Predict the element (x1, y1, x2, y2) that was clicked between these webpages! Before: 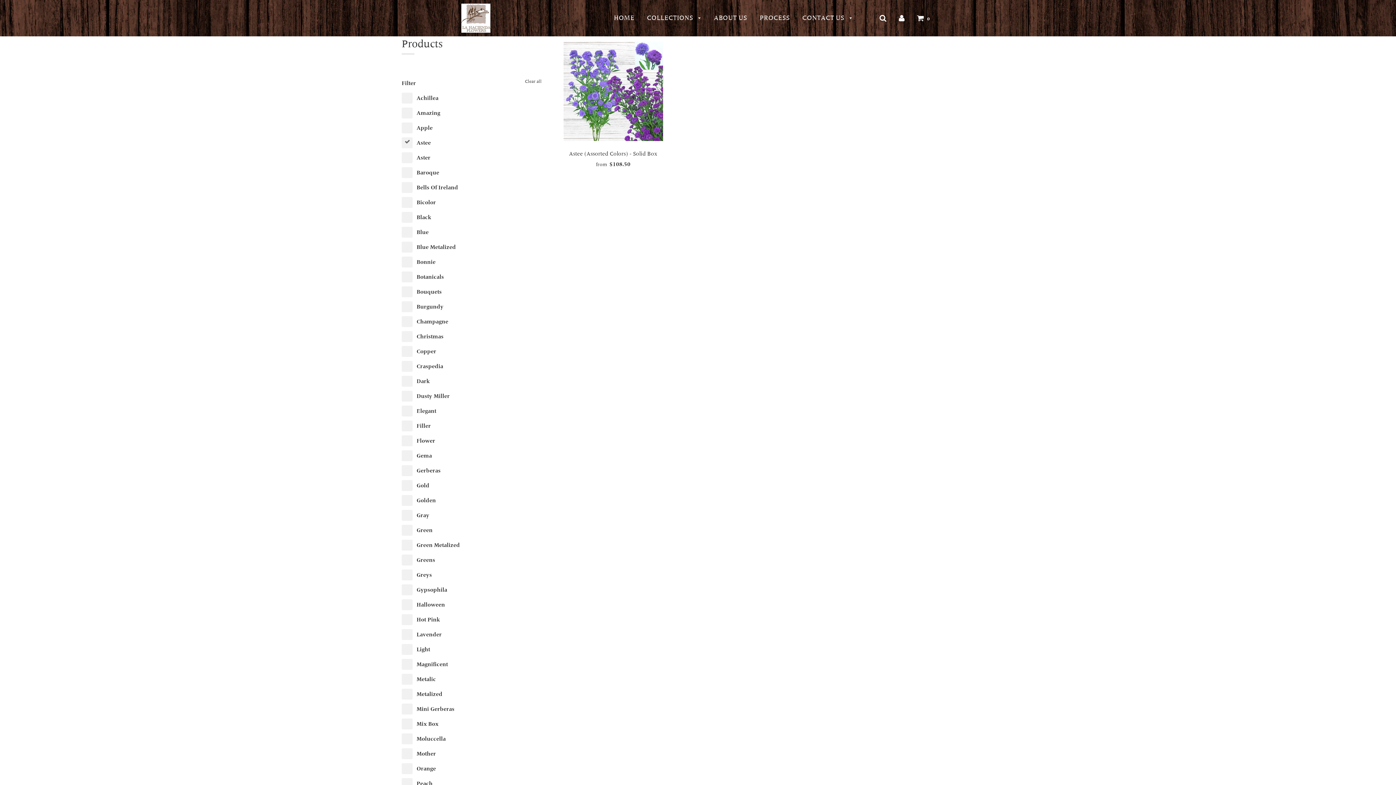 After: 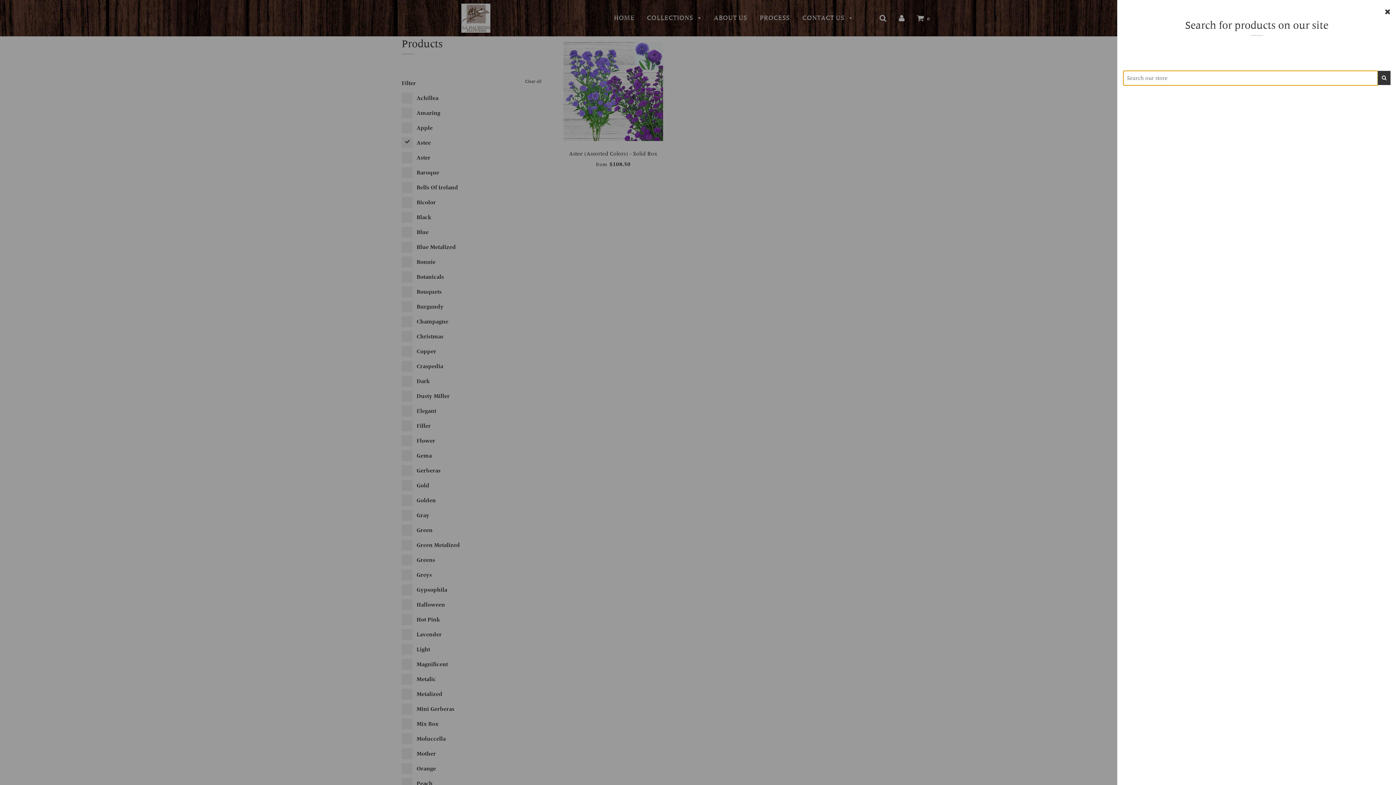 Action: bbox: (879, 14, 886, 21)